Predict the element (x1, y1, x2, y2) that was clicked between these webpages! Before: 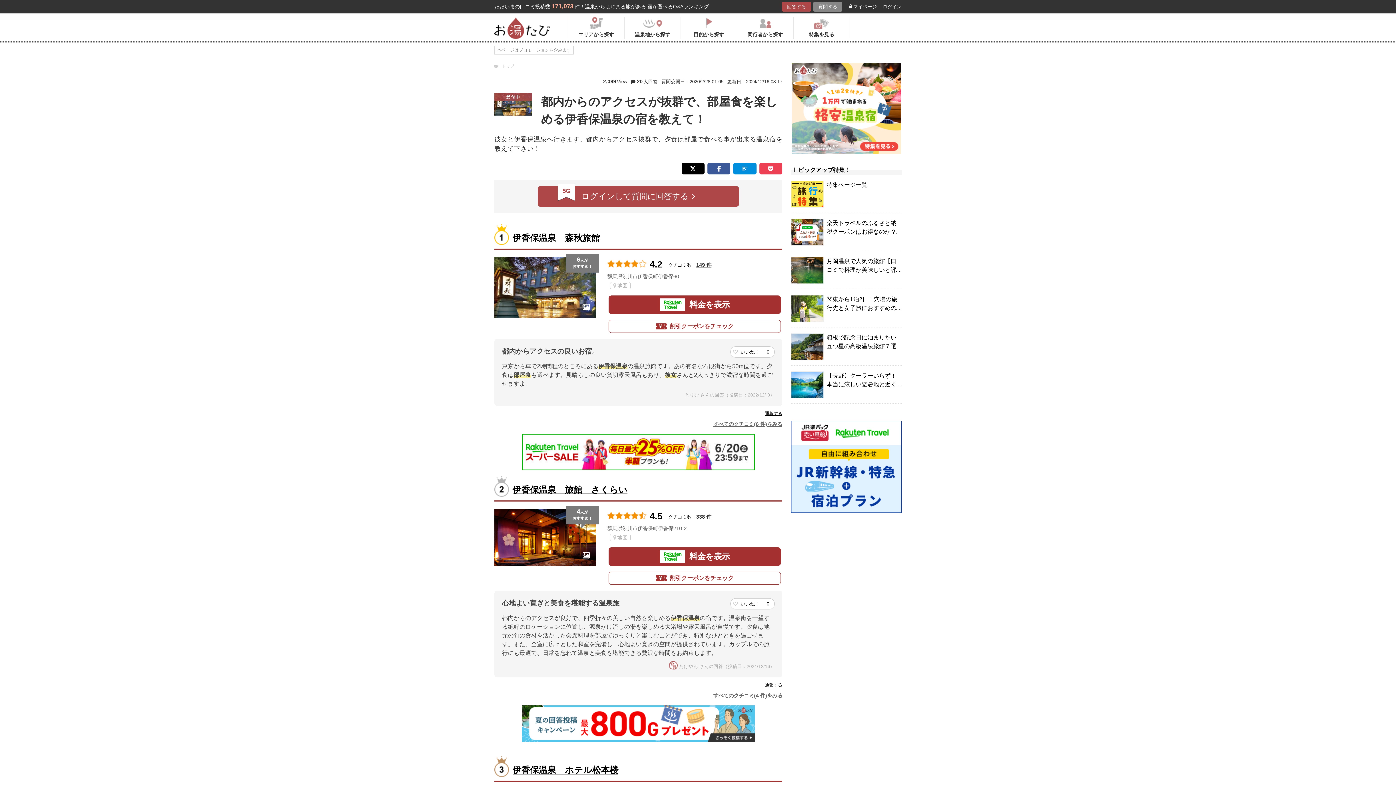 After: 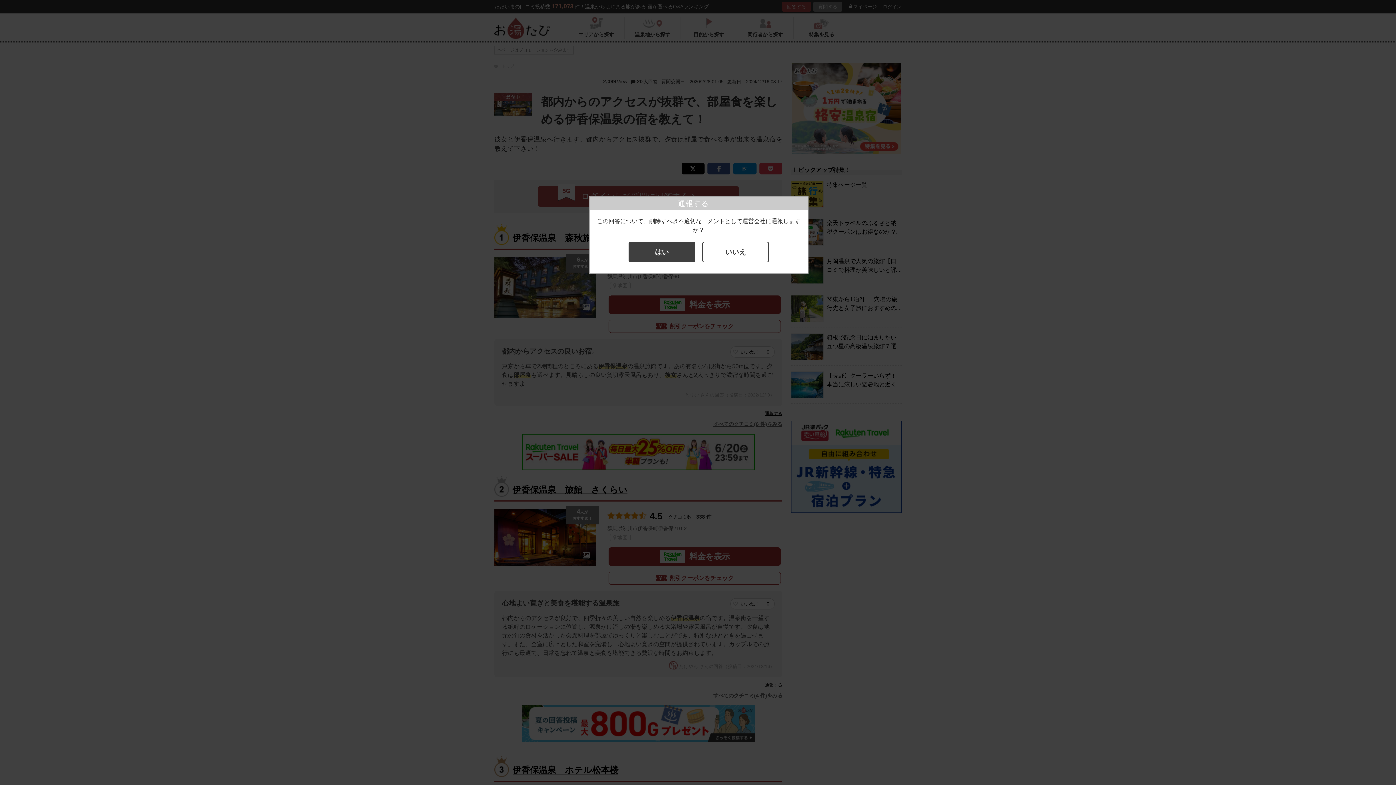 Action: bbox: (765, 682, 782, 688) label: 通報する